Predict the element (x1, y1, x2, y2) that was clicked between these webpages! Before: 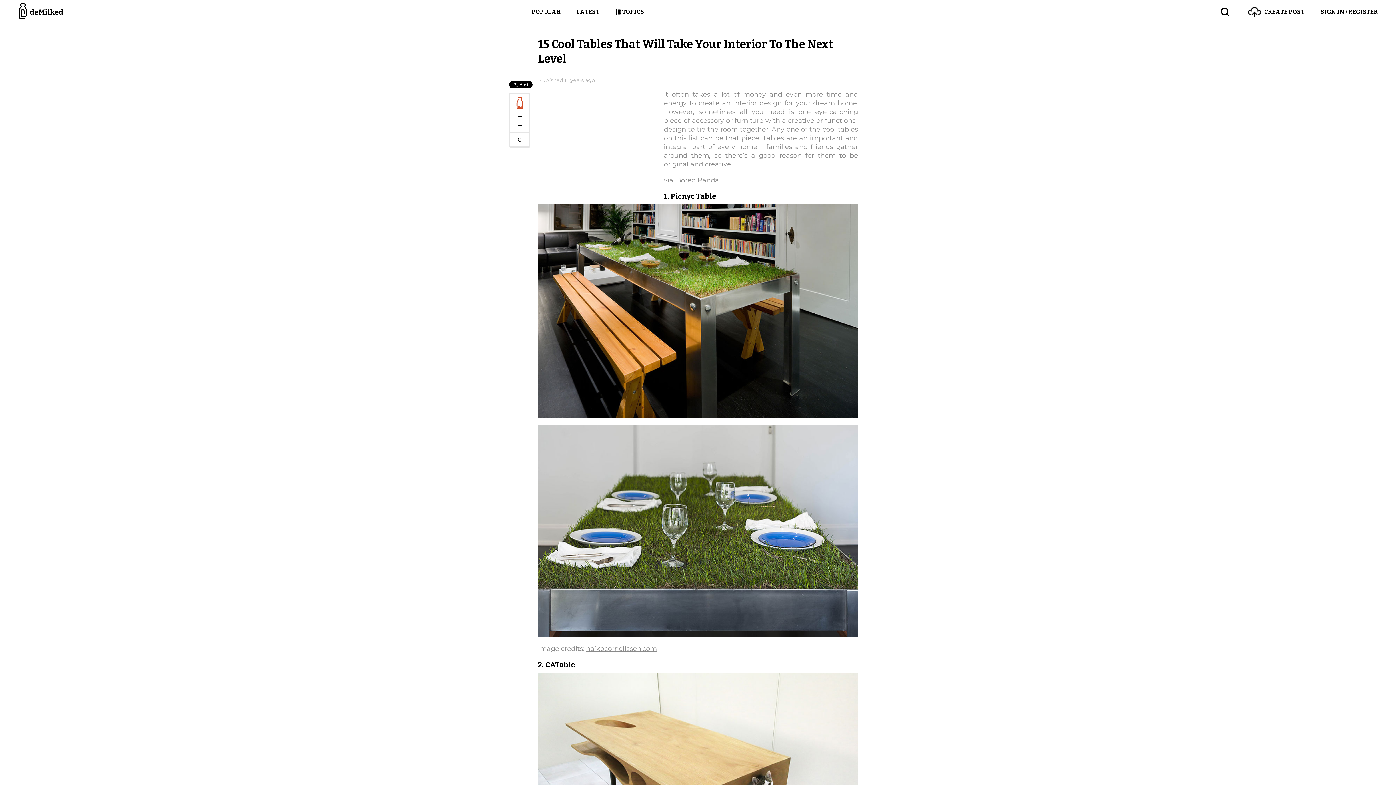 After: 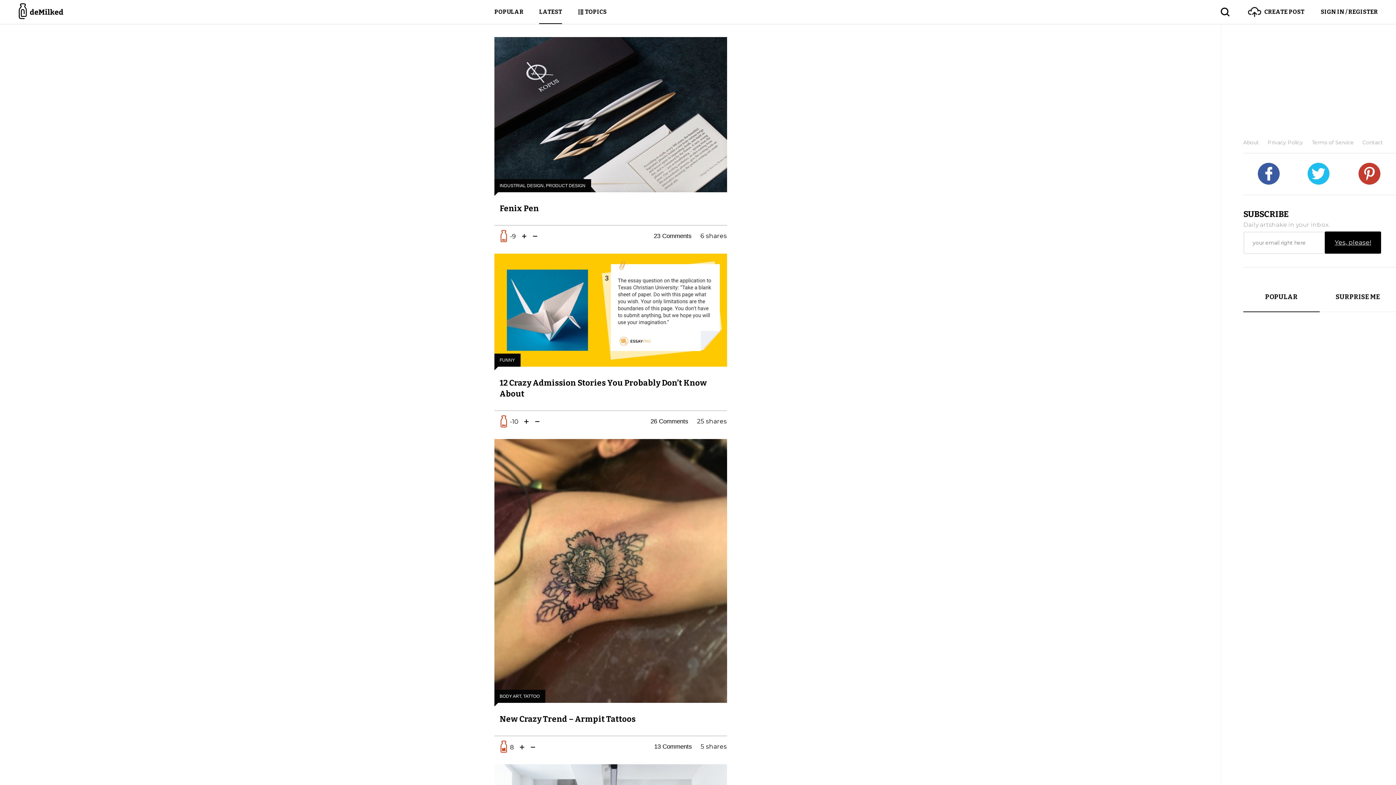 Action: label: LATEST bbox: (576, 0, 599, 24)